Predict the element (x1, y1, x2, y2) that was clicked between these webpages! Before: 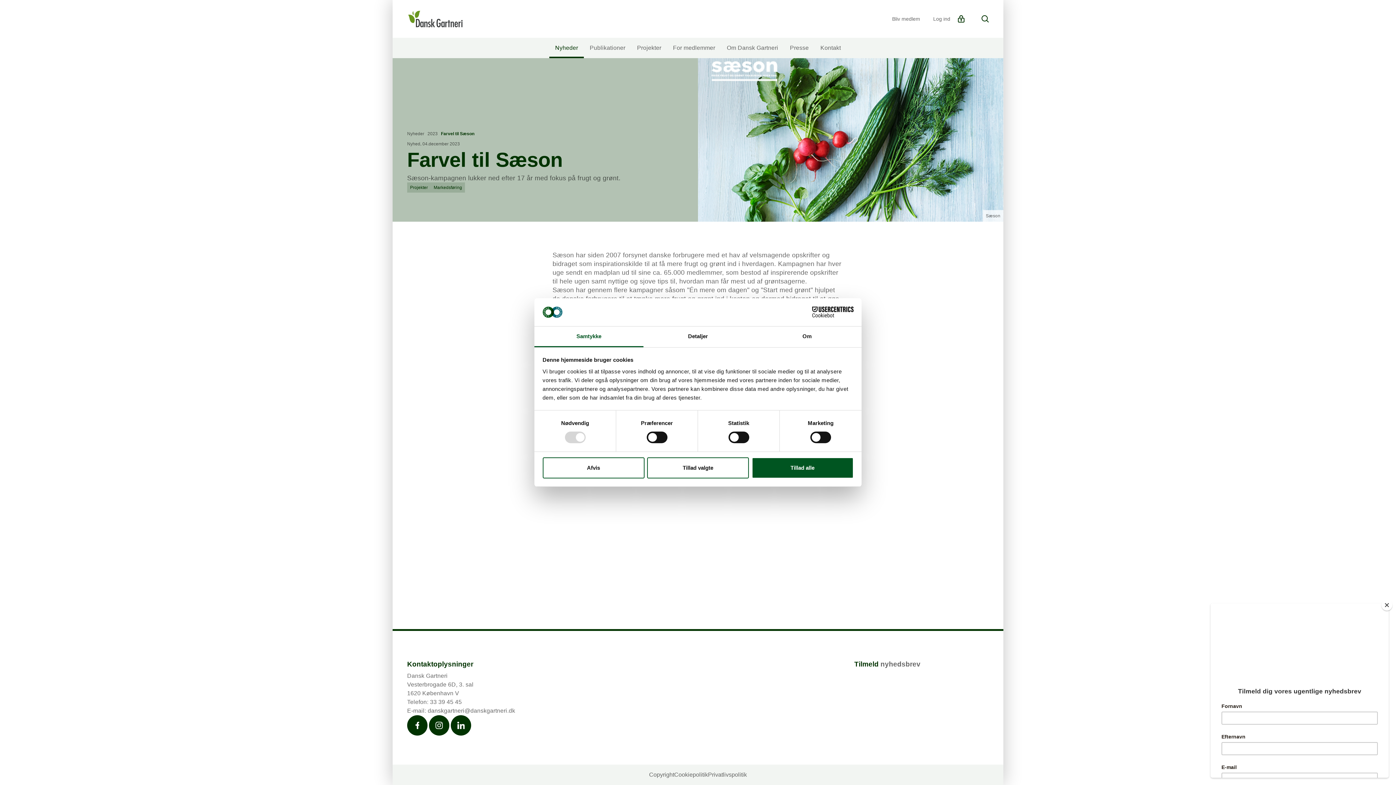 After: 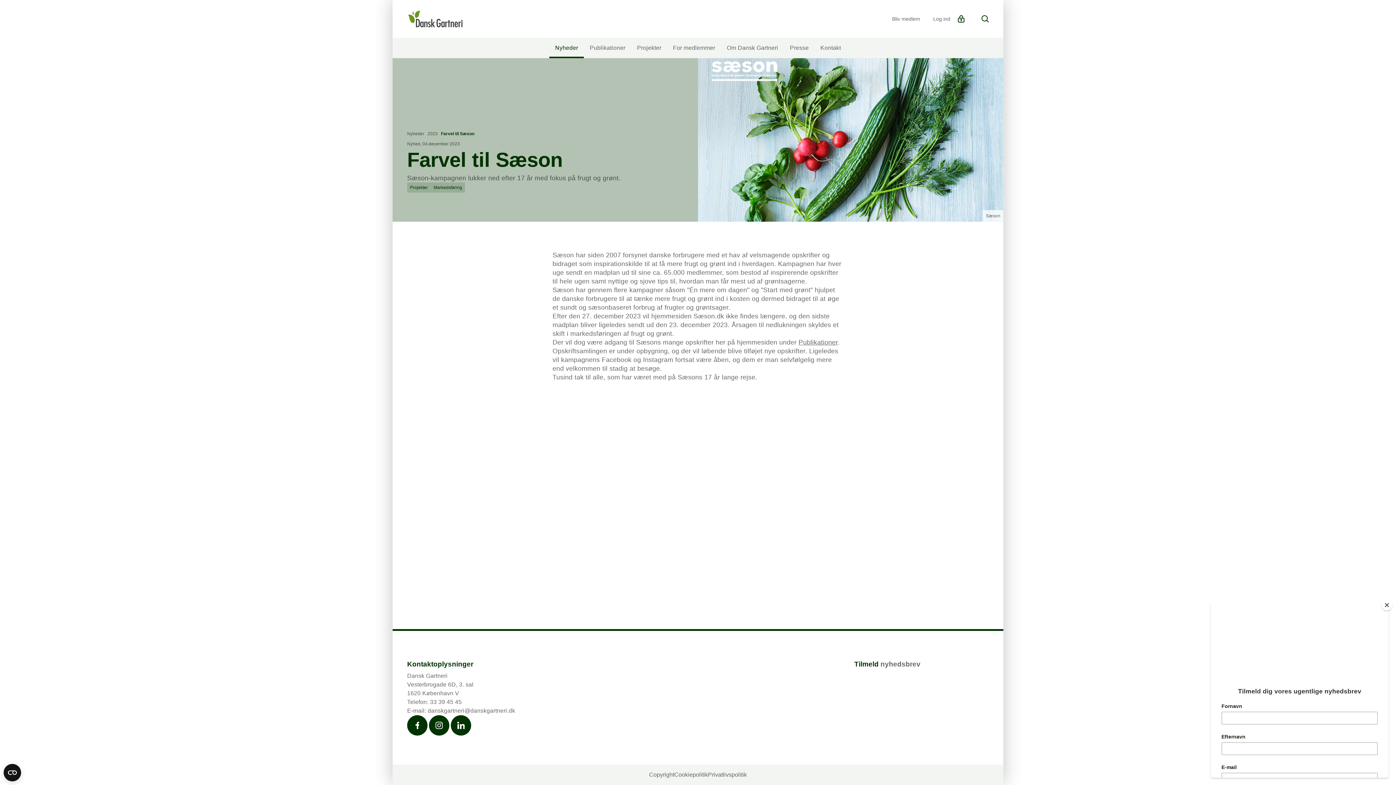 Action: label: Tillad valgte bbox: (647, 457, 749, 478)